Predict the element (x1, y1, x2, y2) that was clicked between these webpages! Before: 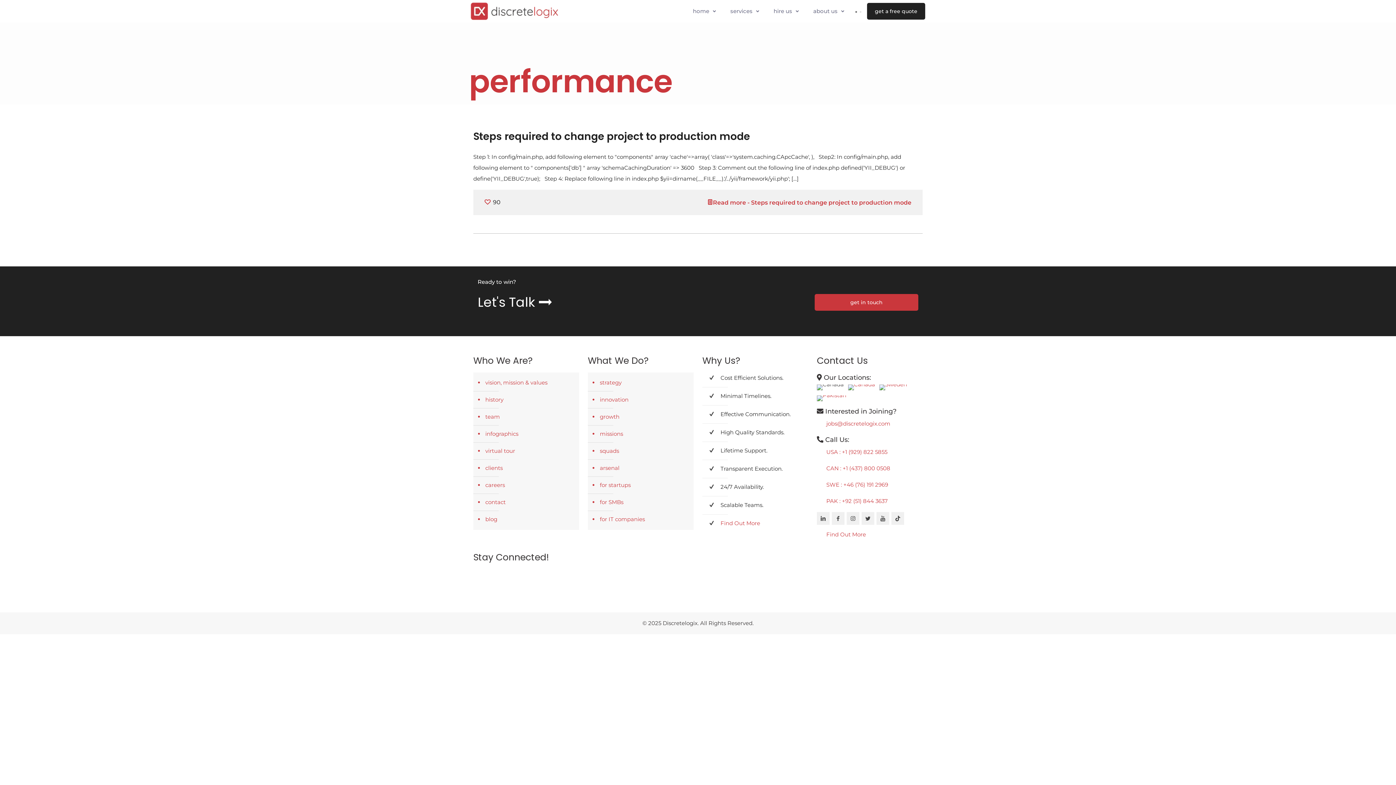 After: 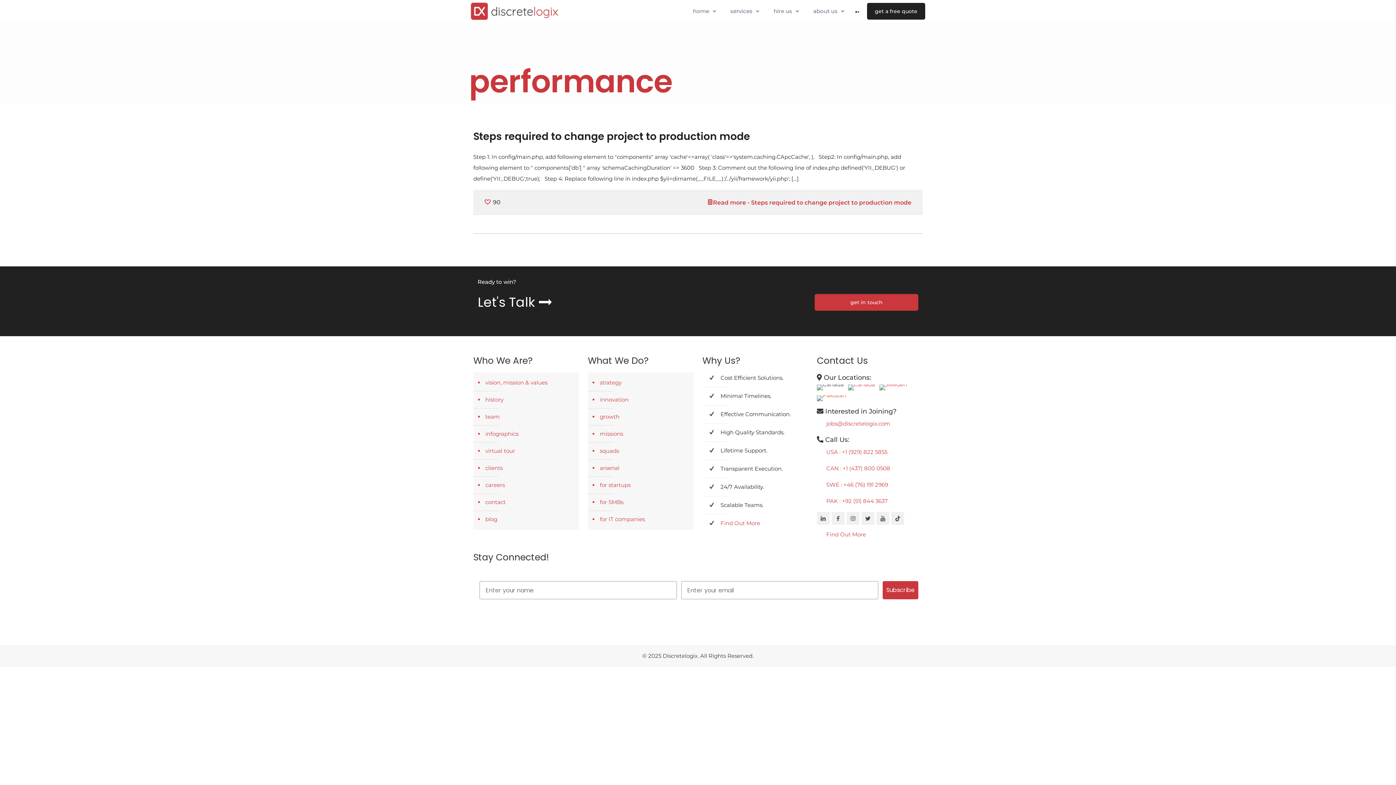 Action: bbox: (817, 397, 846, 404)